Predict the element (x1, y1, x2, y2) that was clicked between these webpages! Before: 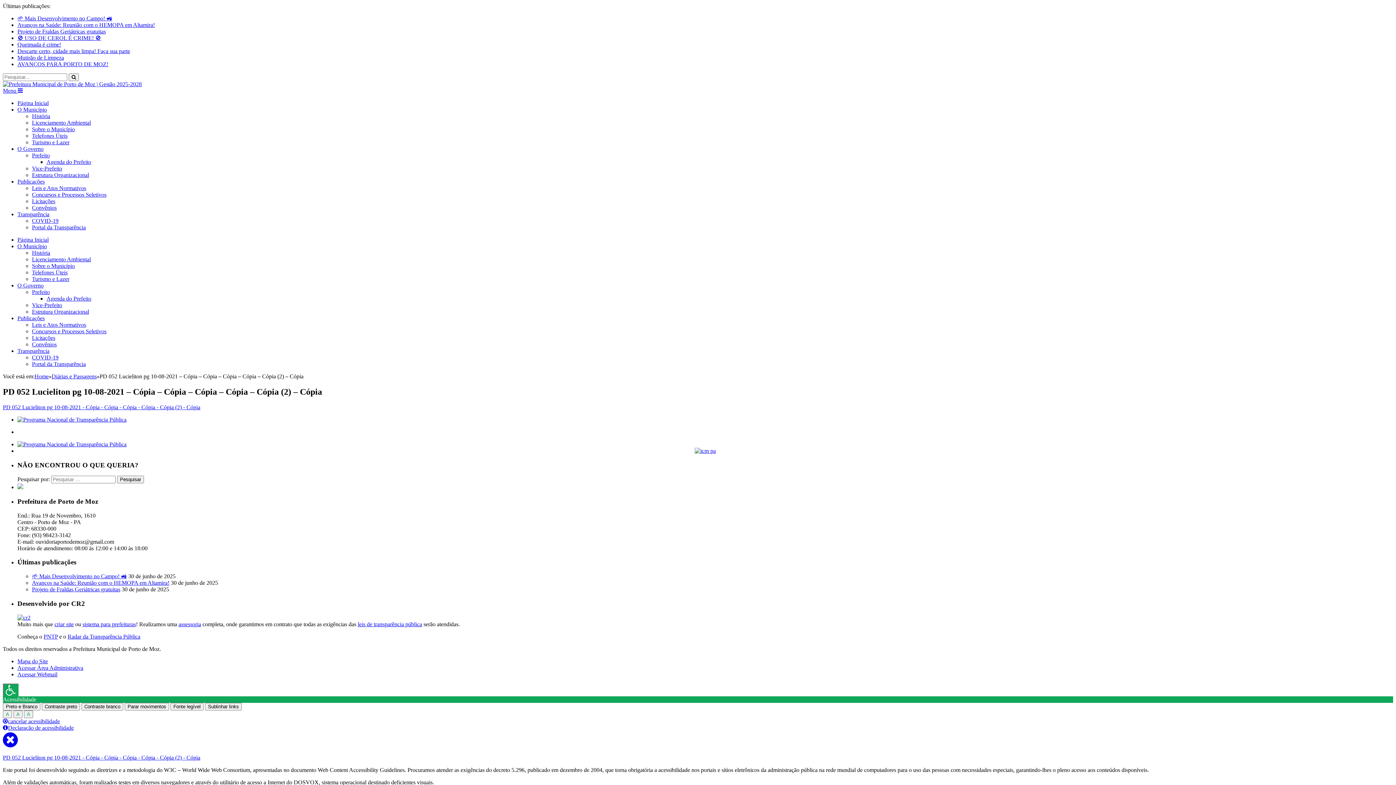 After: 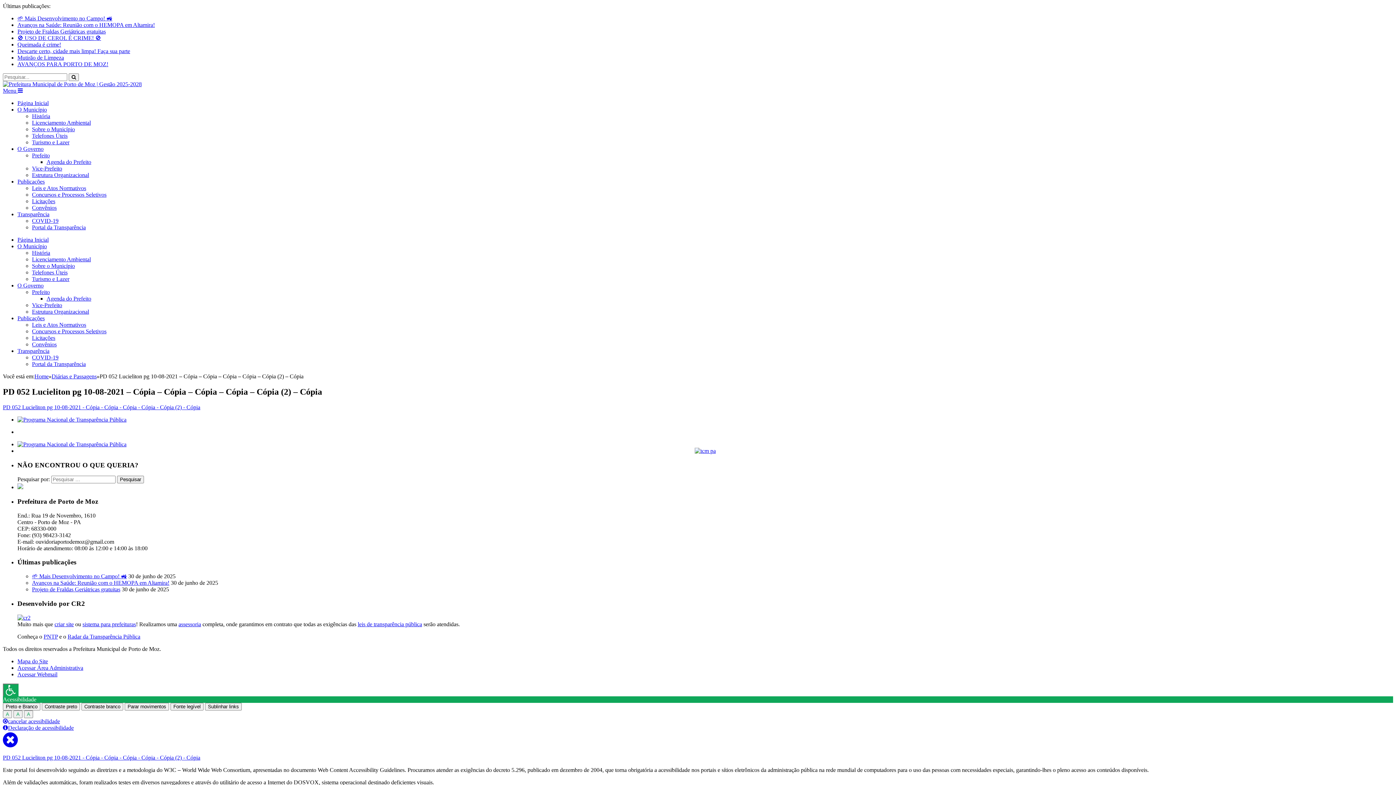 Action: bbox: (32, 341, 56, 347) label: Convênios